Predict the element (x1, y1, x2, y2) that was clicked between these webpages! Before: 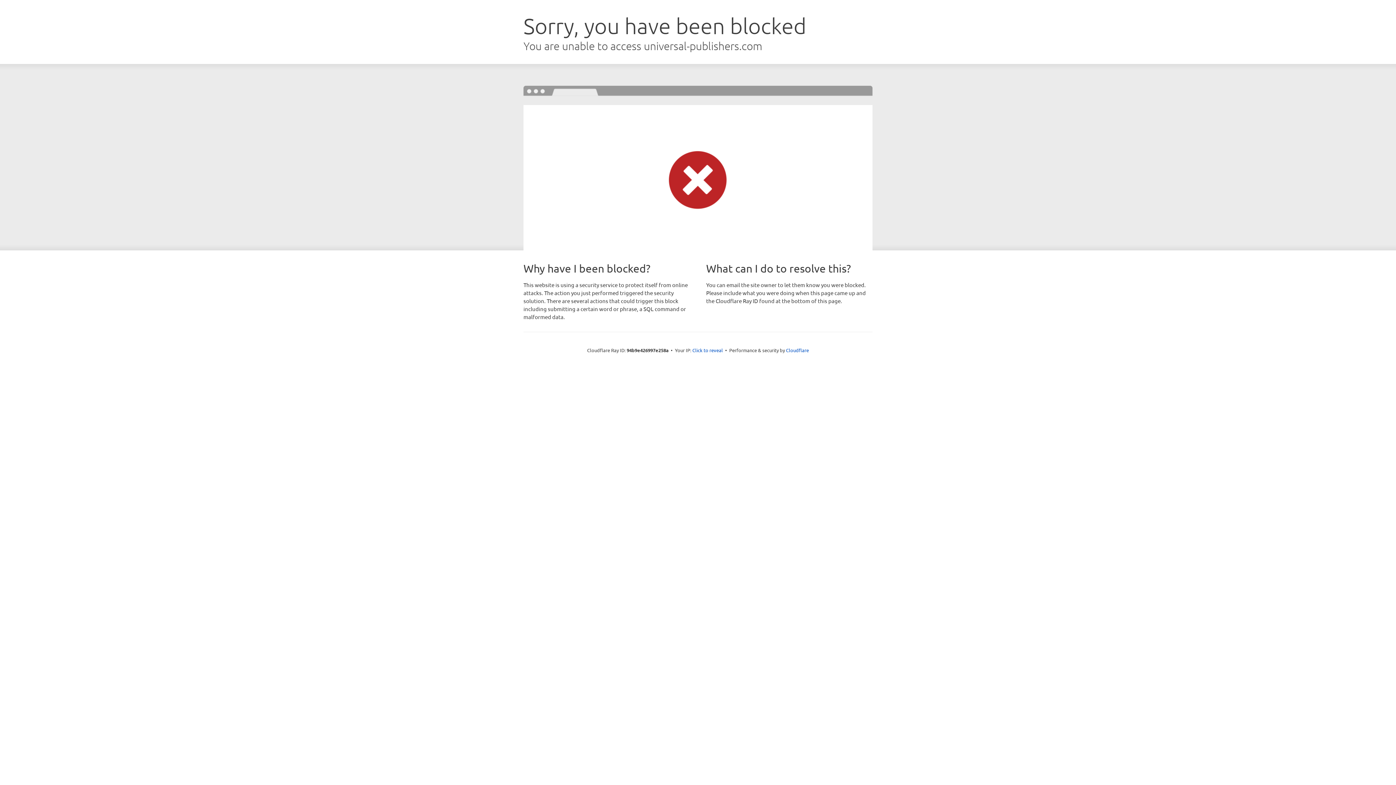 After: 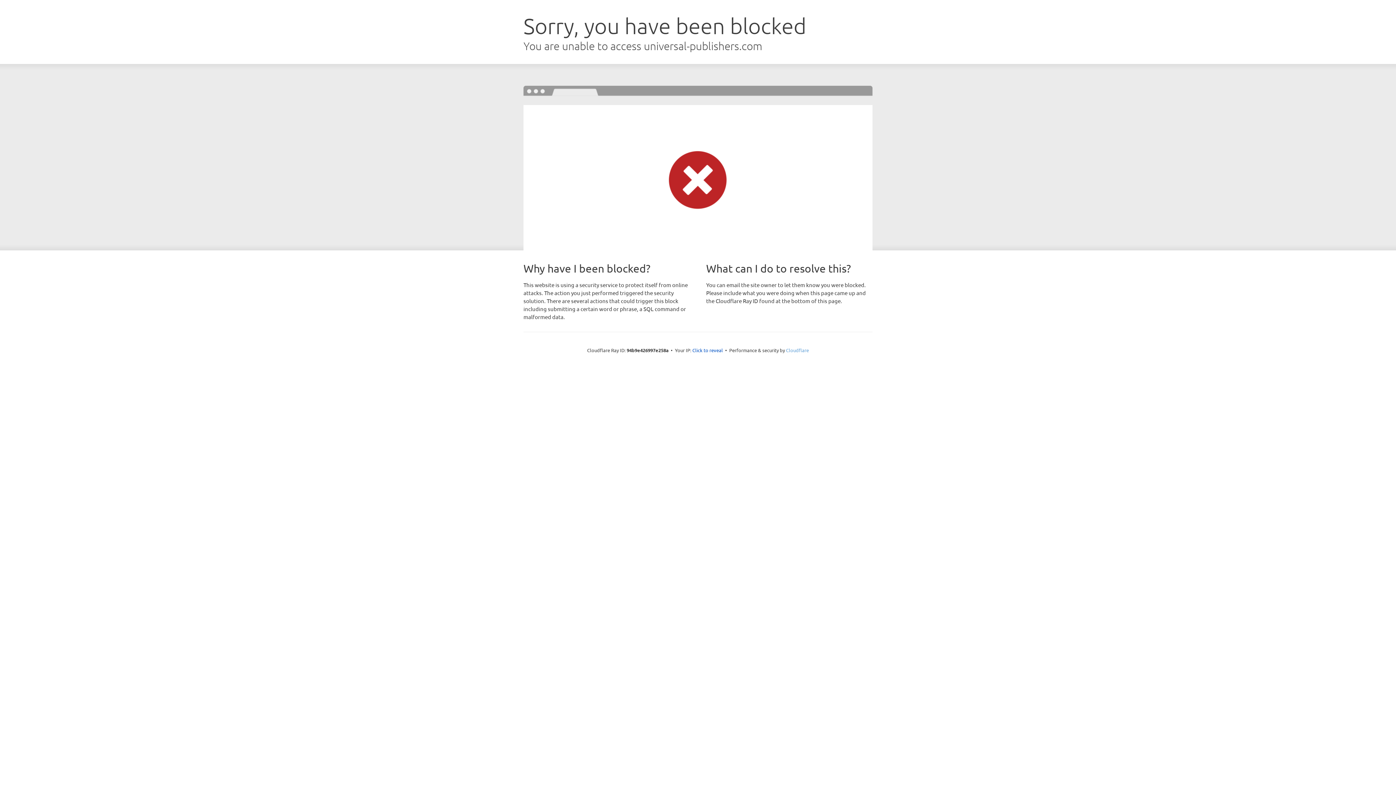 Action: bbox: (786, 347, 809, 353) label: Cloudflare